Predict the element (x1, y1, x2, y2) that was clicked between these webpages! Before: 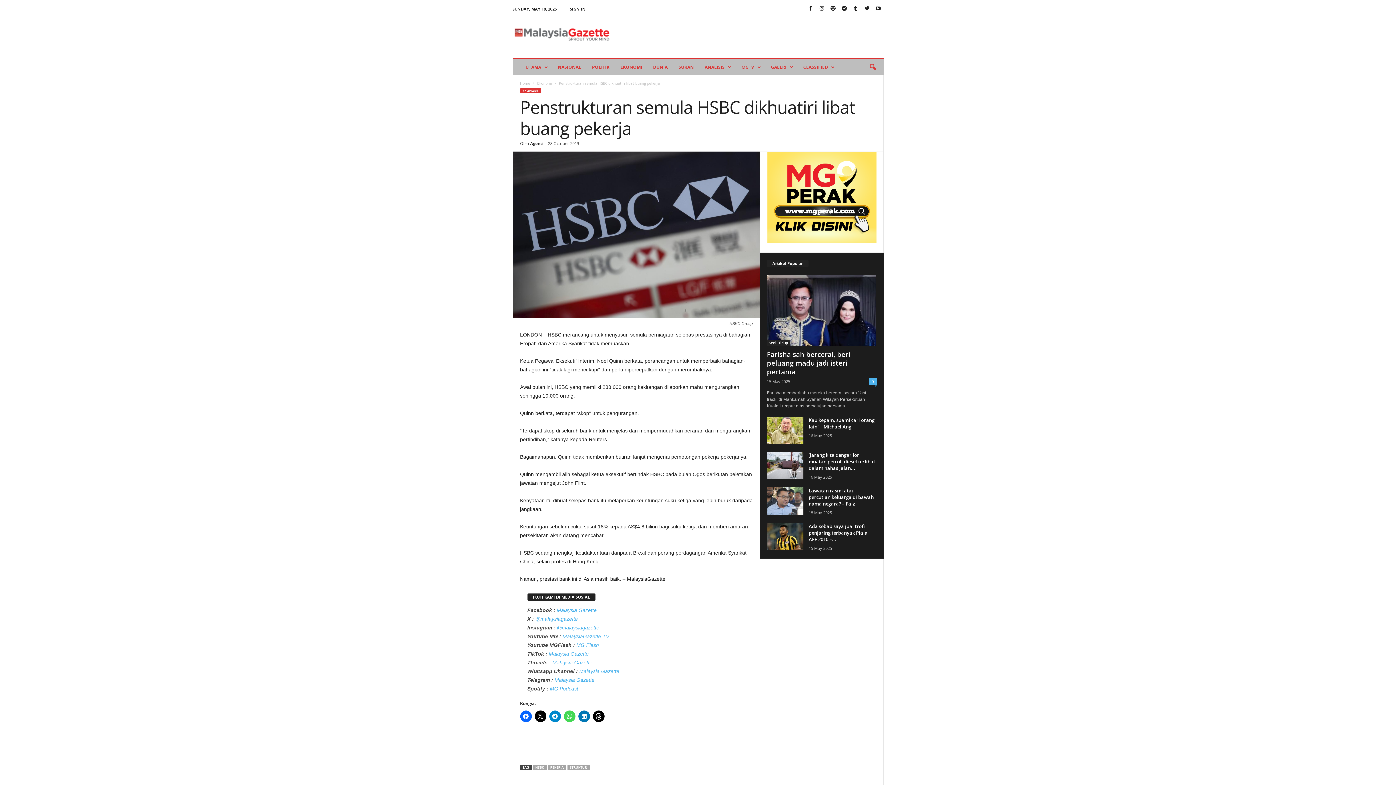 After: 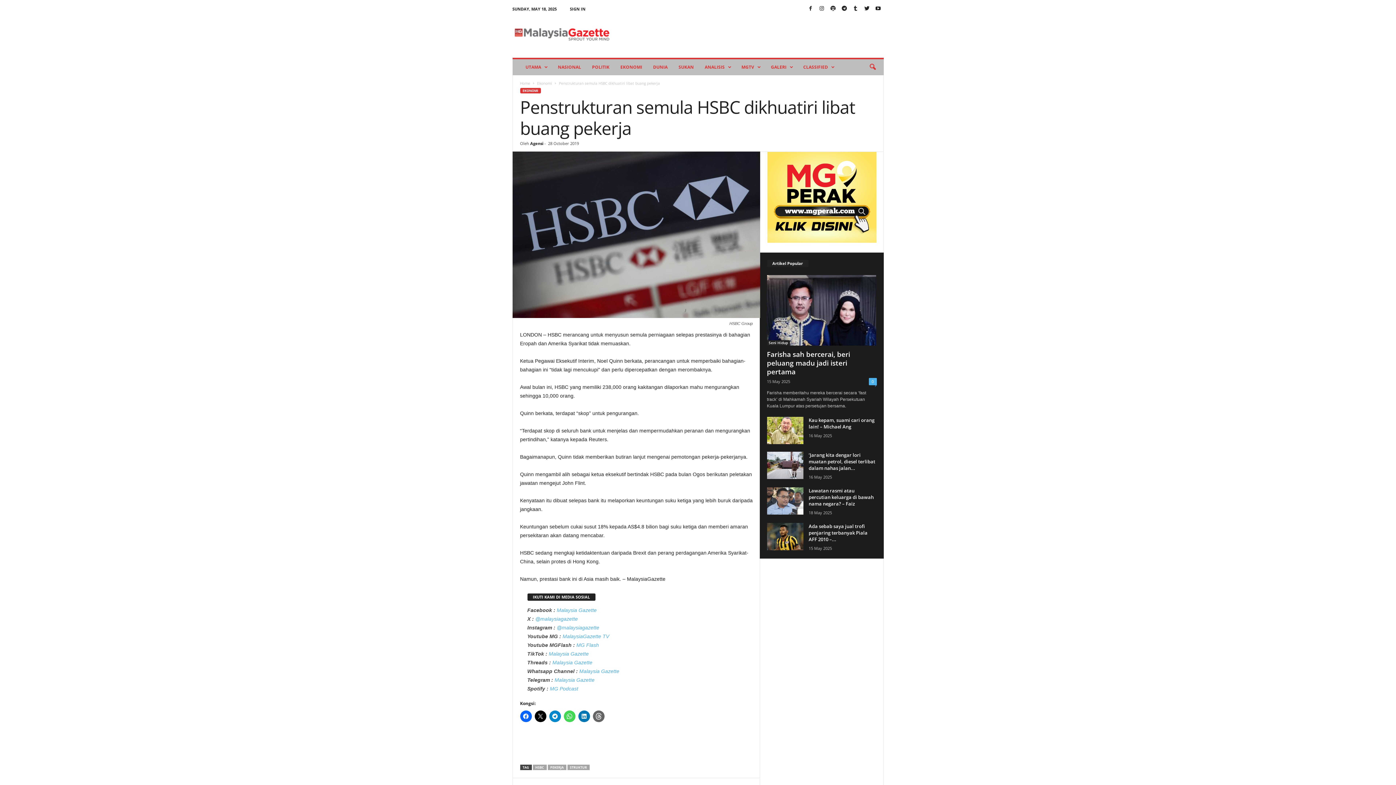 Action: bbox: (592, 710, 604, 722)